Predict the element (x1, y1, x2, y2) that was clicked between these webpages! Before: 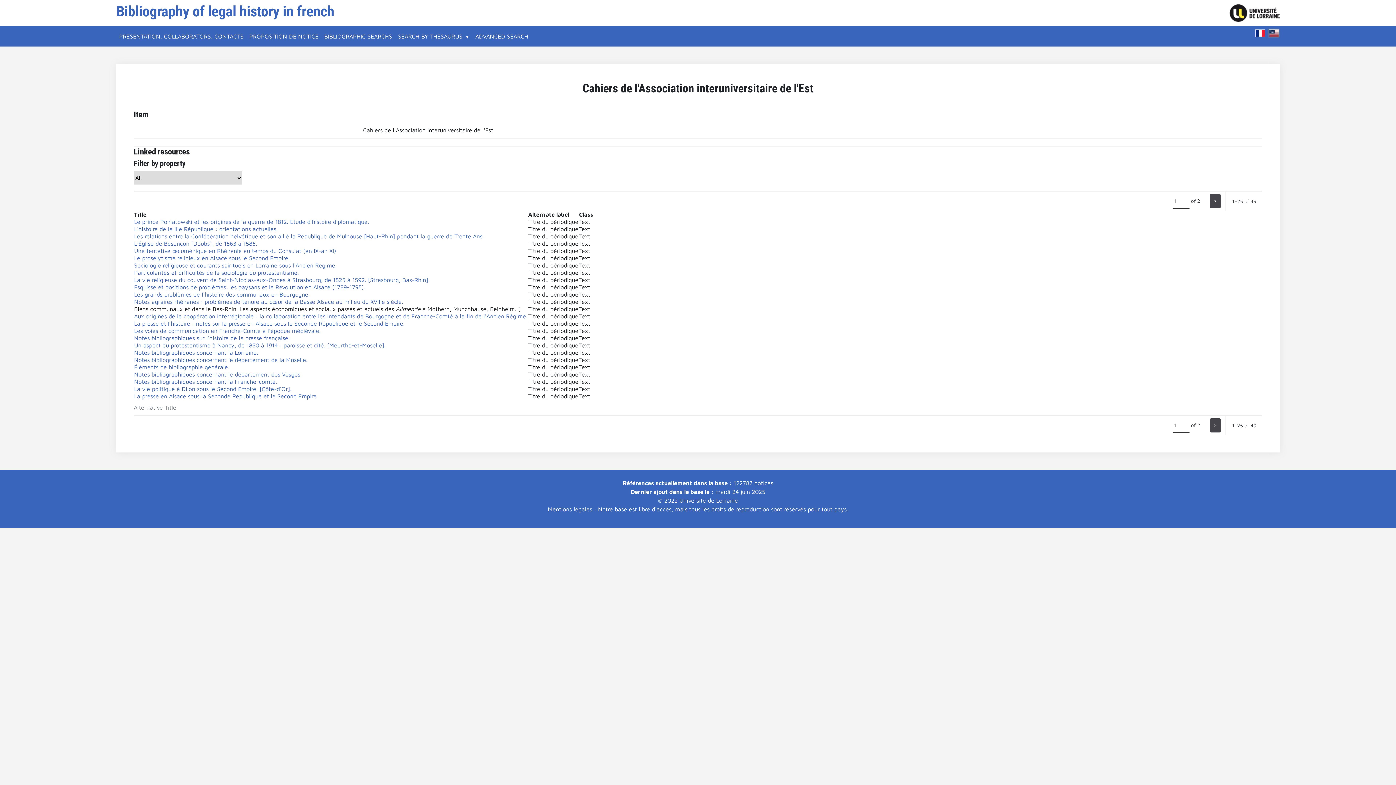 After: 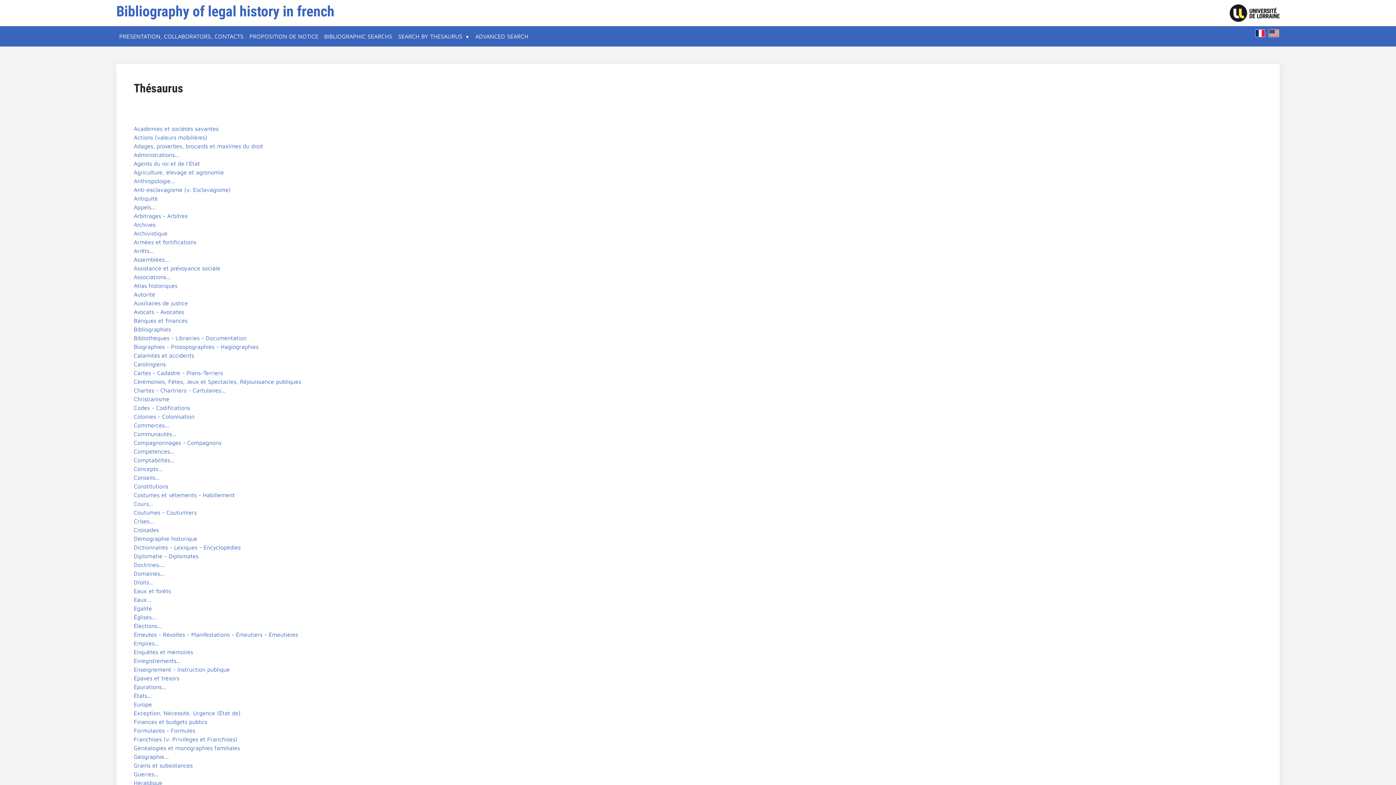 Action: bbox: (395, 29, 472, 43) label: SEARCH BY THESAURUS